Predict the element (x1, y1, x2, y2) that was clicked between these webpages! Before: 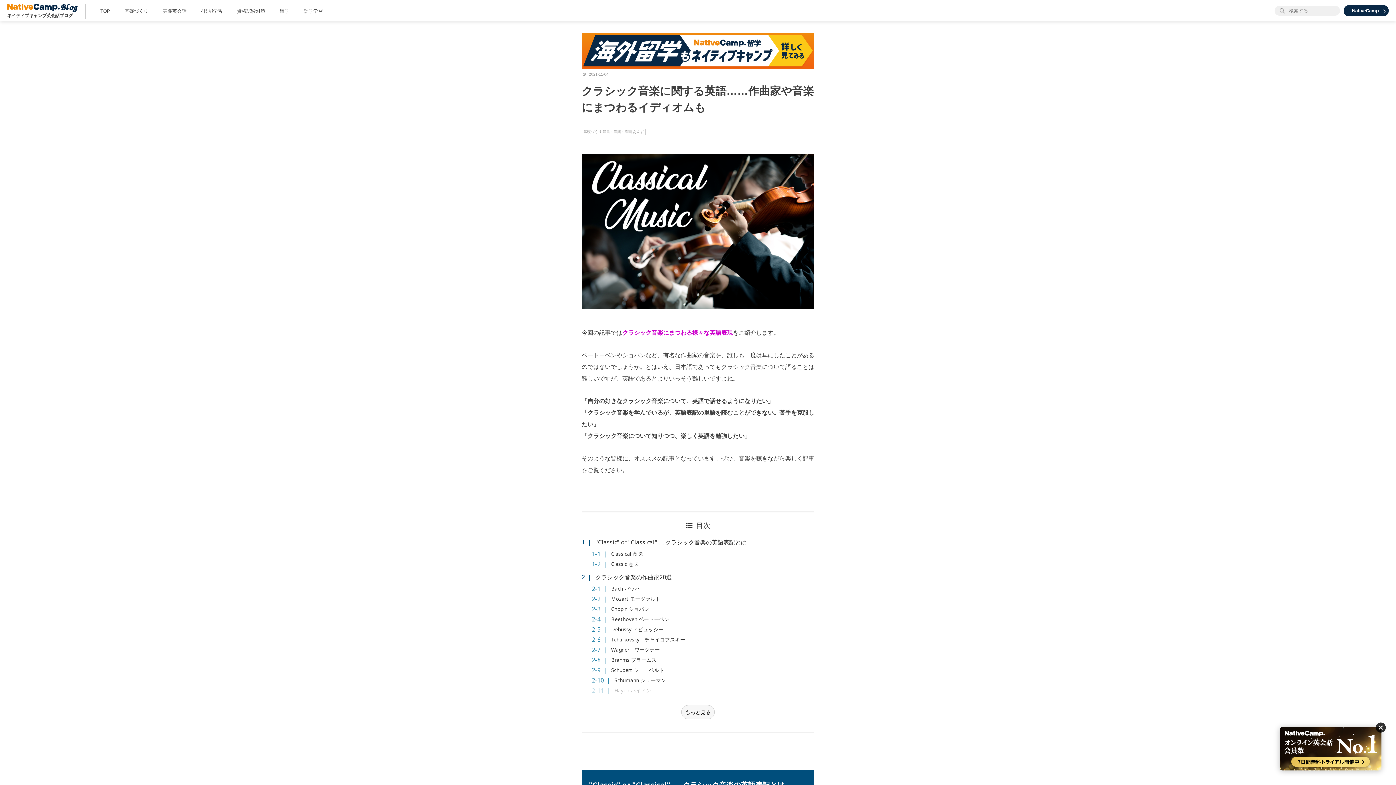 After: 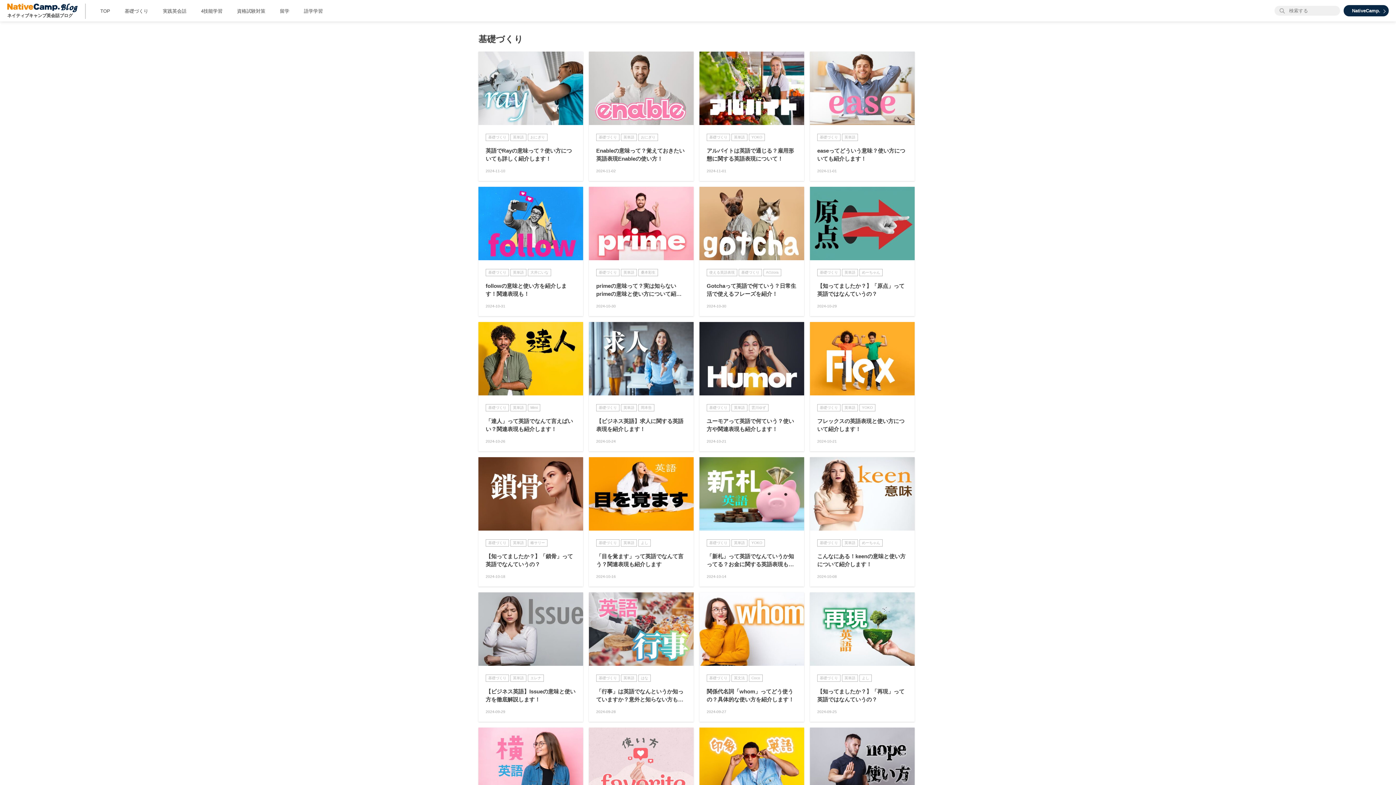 Action: label: 基礎づくり bbox: (583, 129, 601, 133)